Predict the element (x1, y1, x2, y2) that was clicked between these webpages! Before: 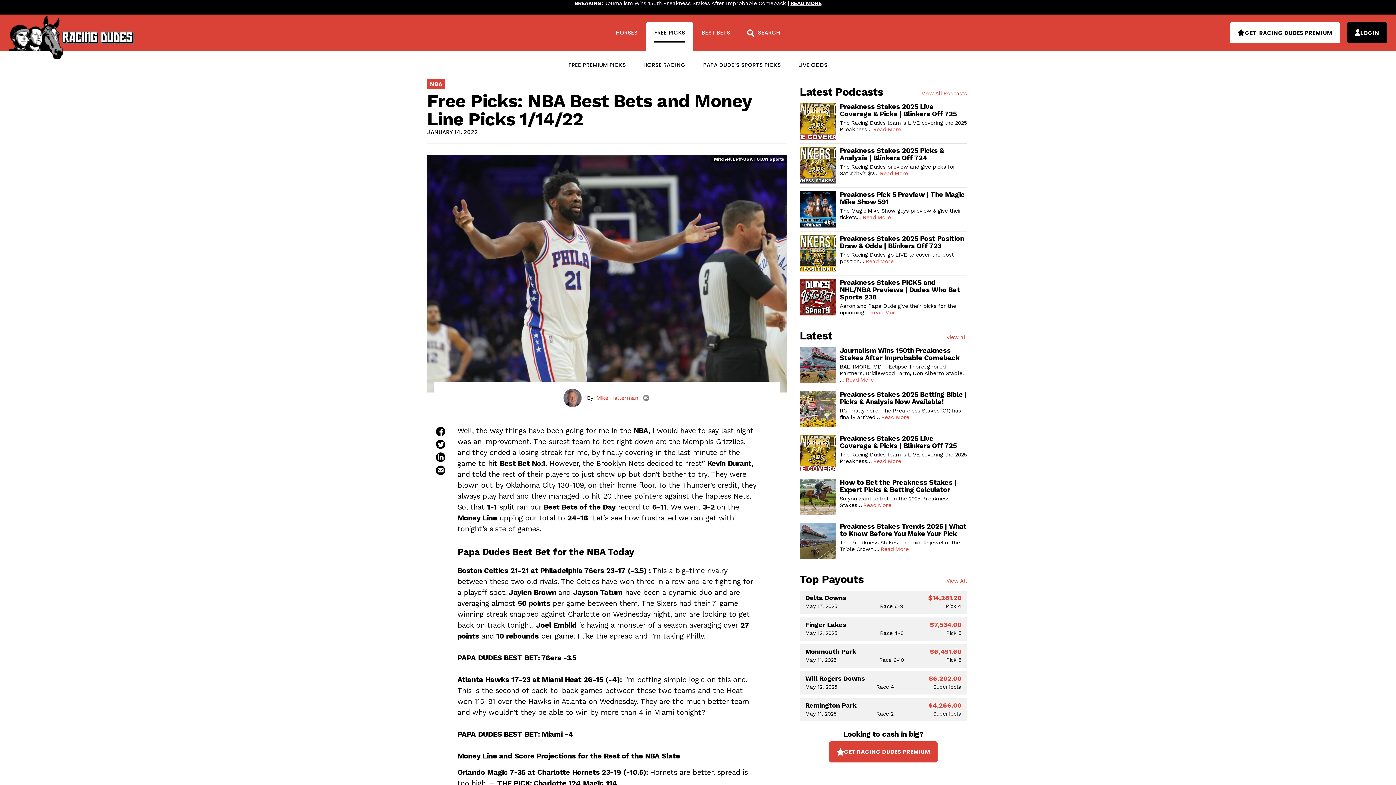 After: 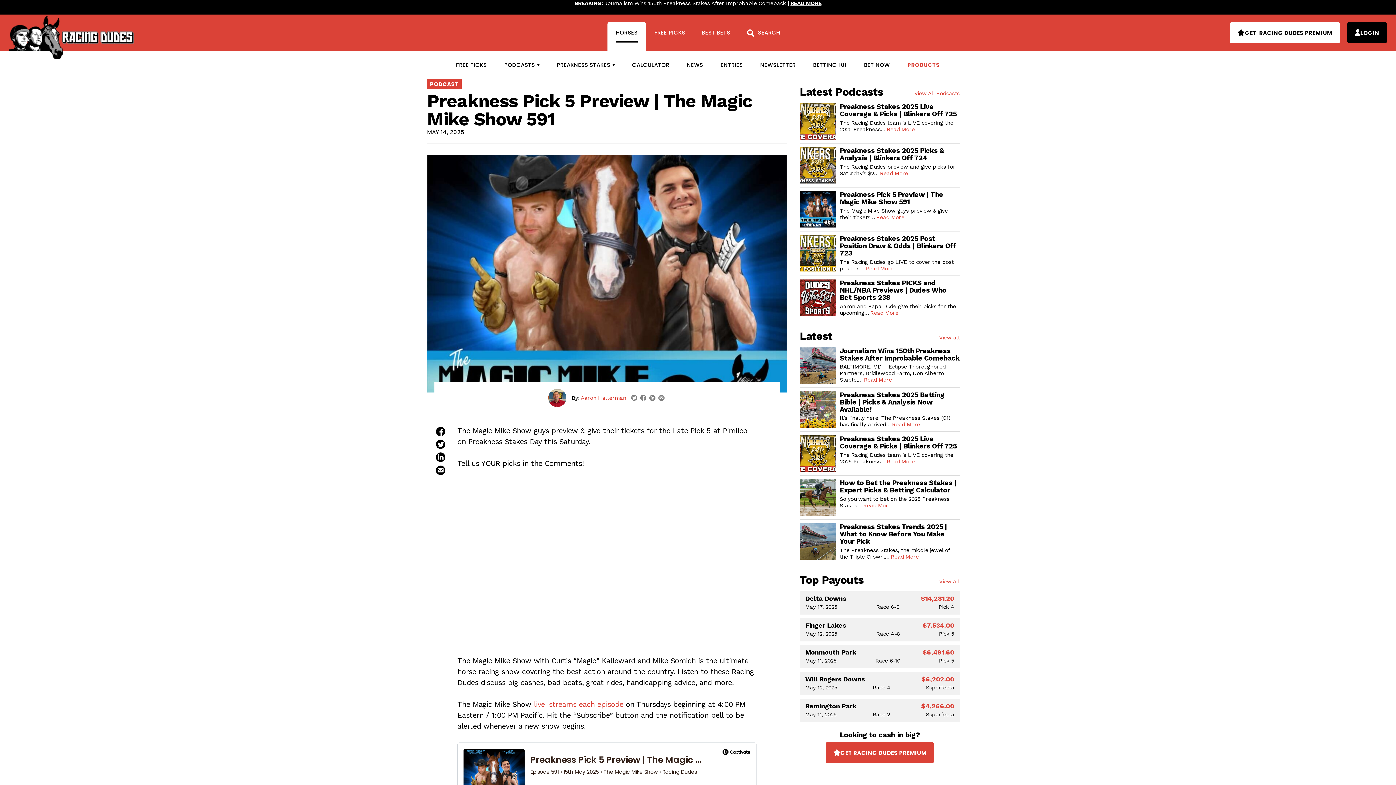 Action: bbox: (800, 205, 836, 212)